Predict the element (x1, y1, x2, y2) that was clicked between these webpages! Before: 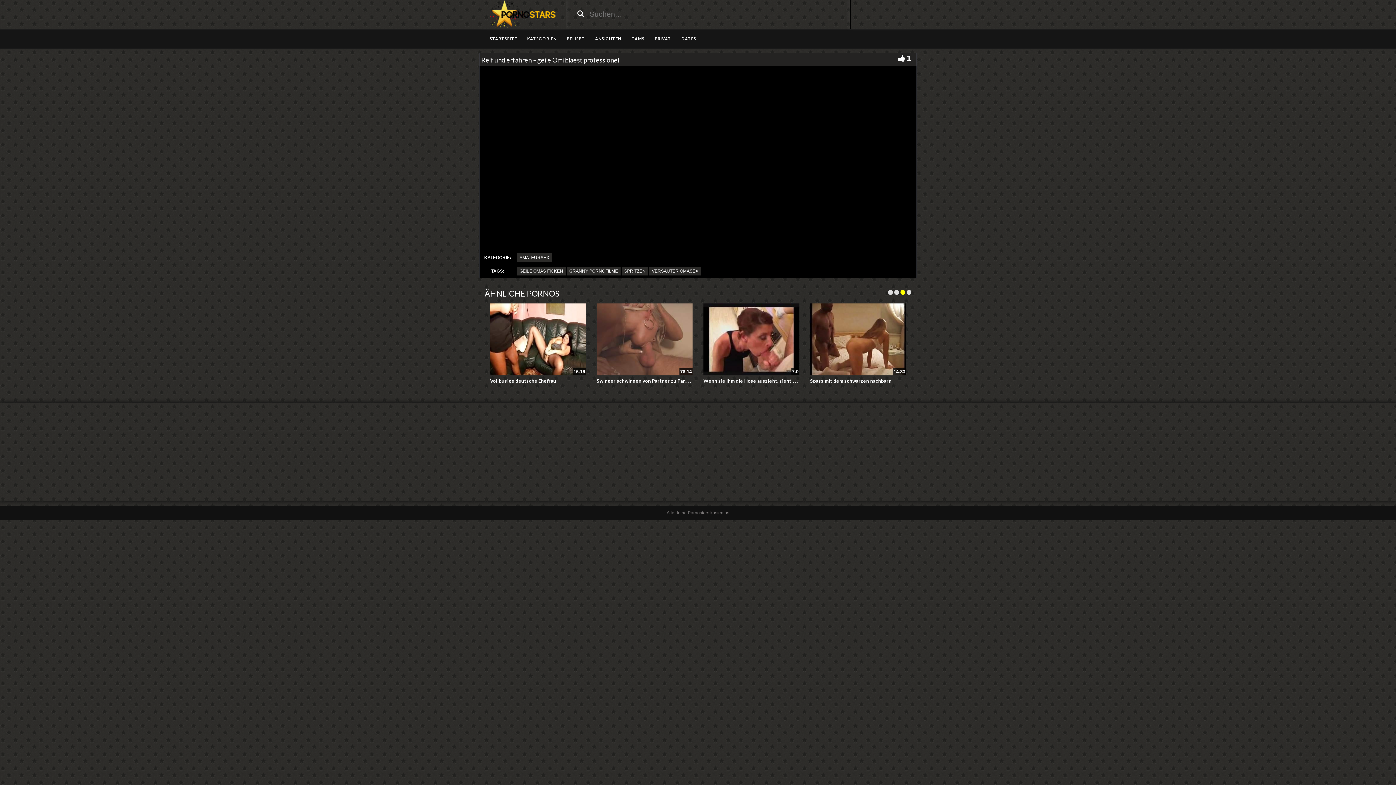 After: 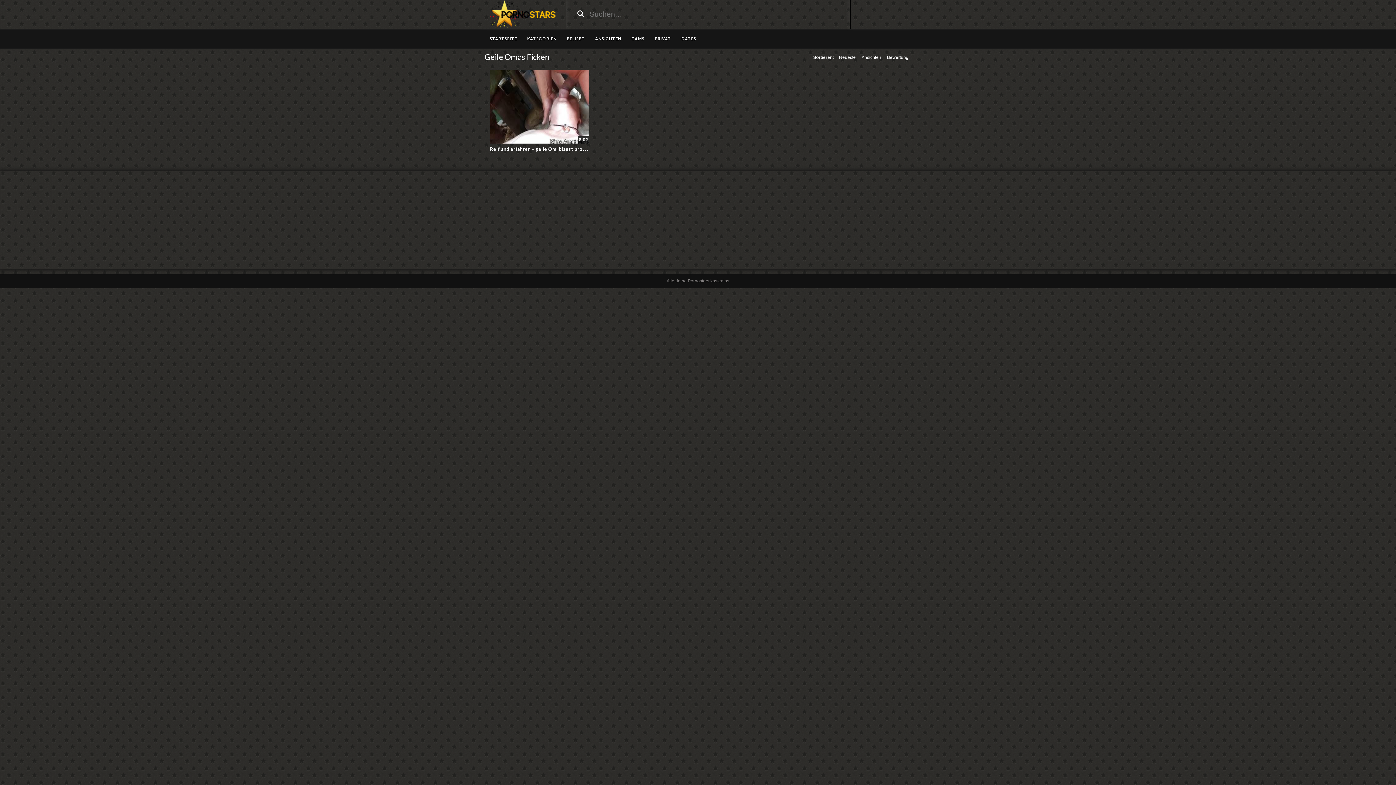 Action: bbox: (517, 266, 565, 275) label: GEILE OMAS FICKEN